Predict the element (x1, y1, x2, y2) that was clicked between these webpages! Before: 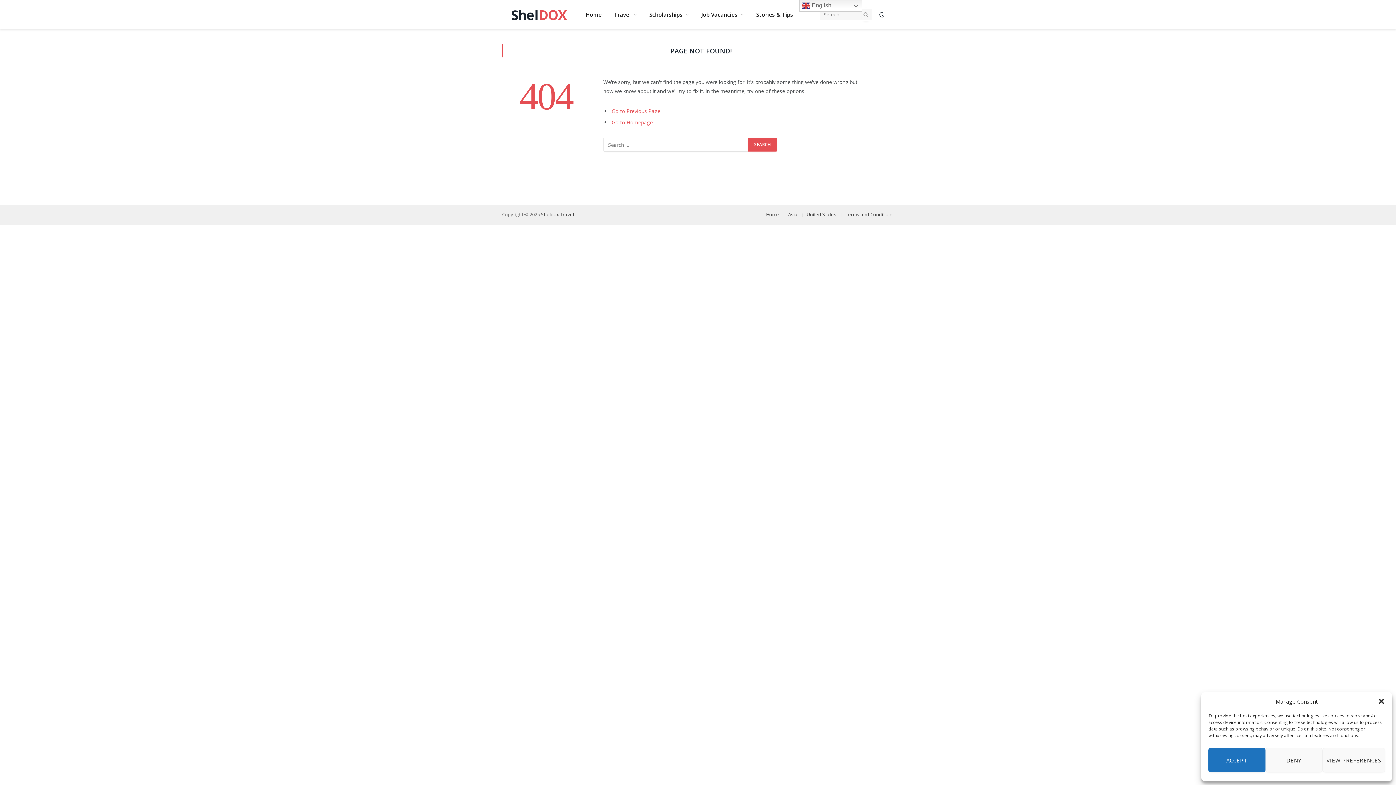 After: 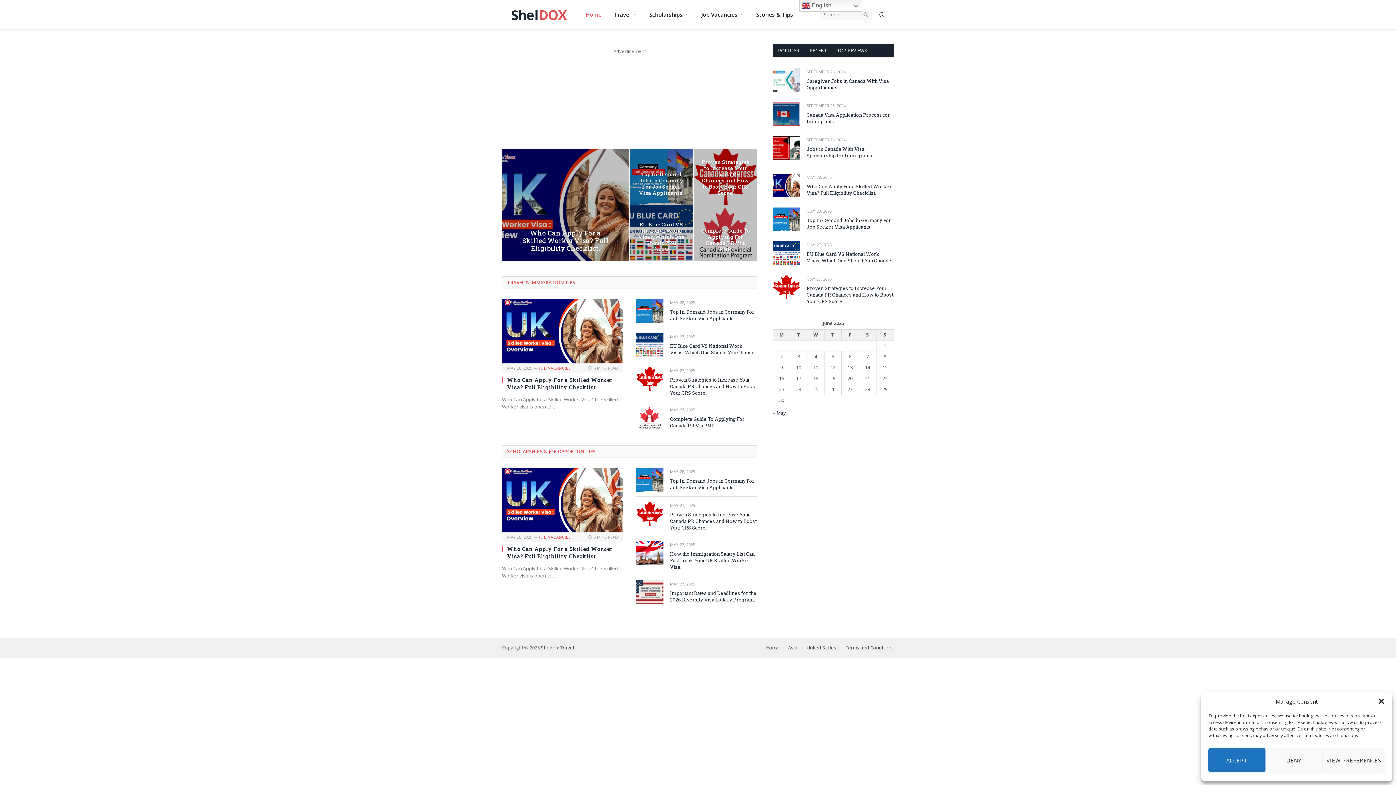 Action: label: Home bbox: (766, 211, 779, 217)